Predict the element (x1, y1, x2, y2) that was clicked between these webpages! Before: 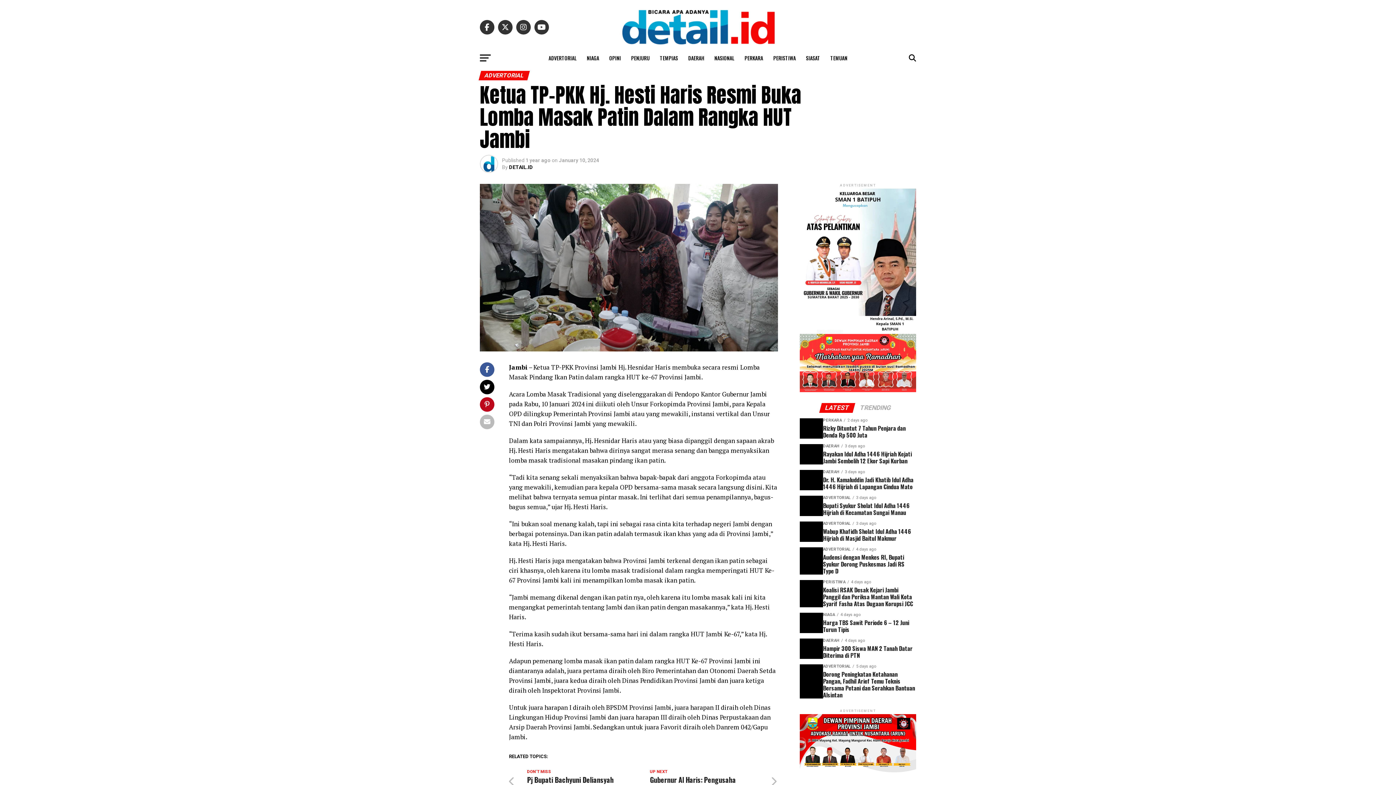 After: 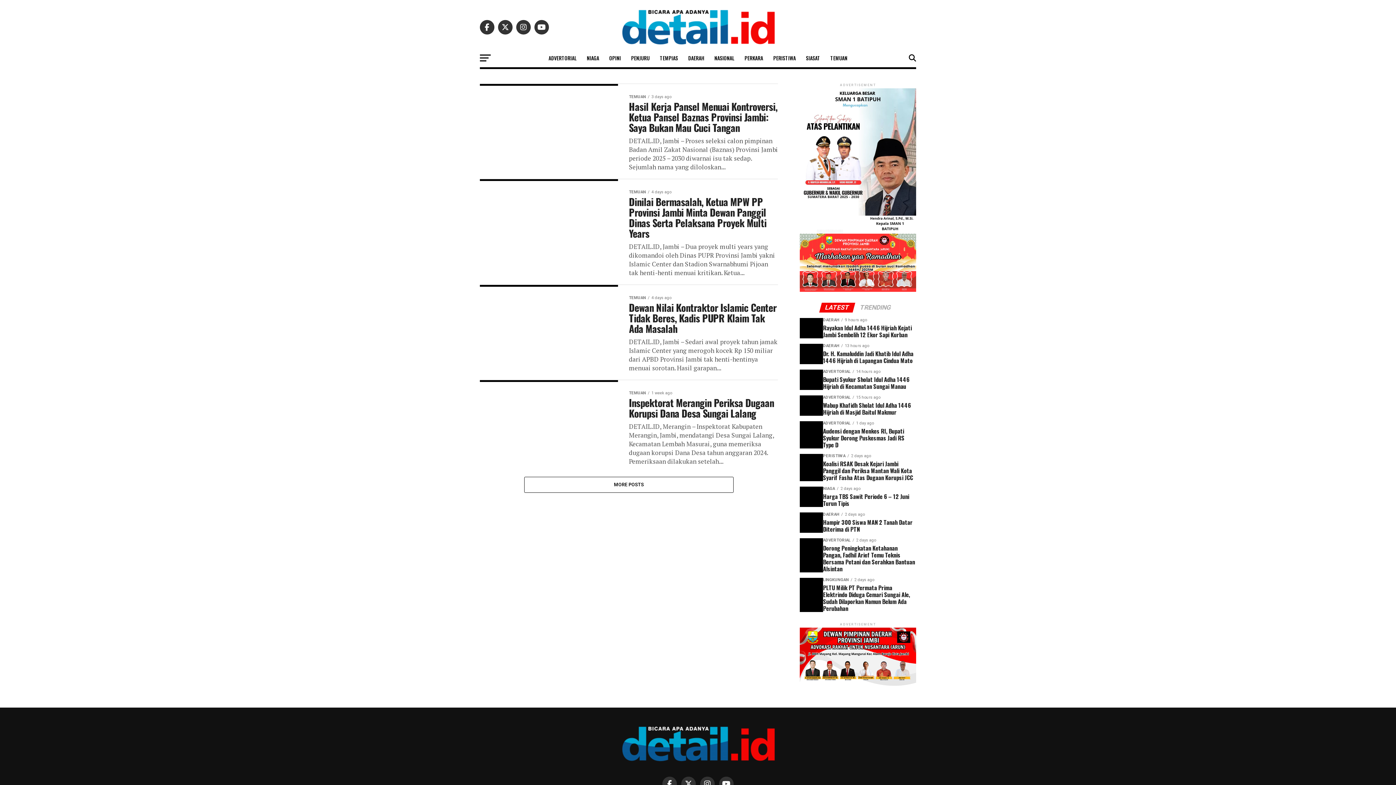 Action: bbox: (826, 49, 852, 67) label: TEMUAN